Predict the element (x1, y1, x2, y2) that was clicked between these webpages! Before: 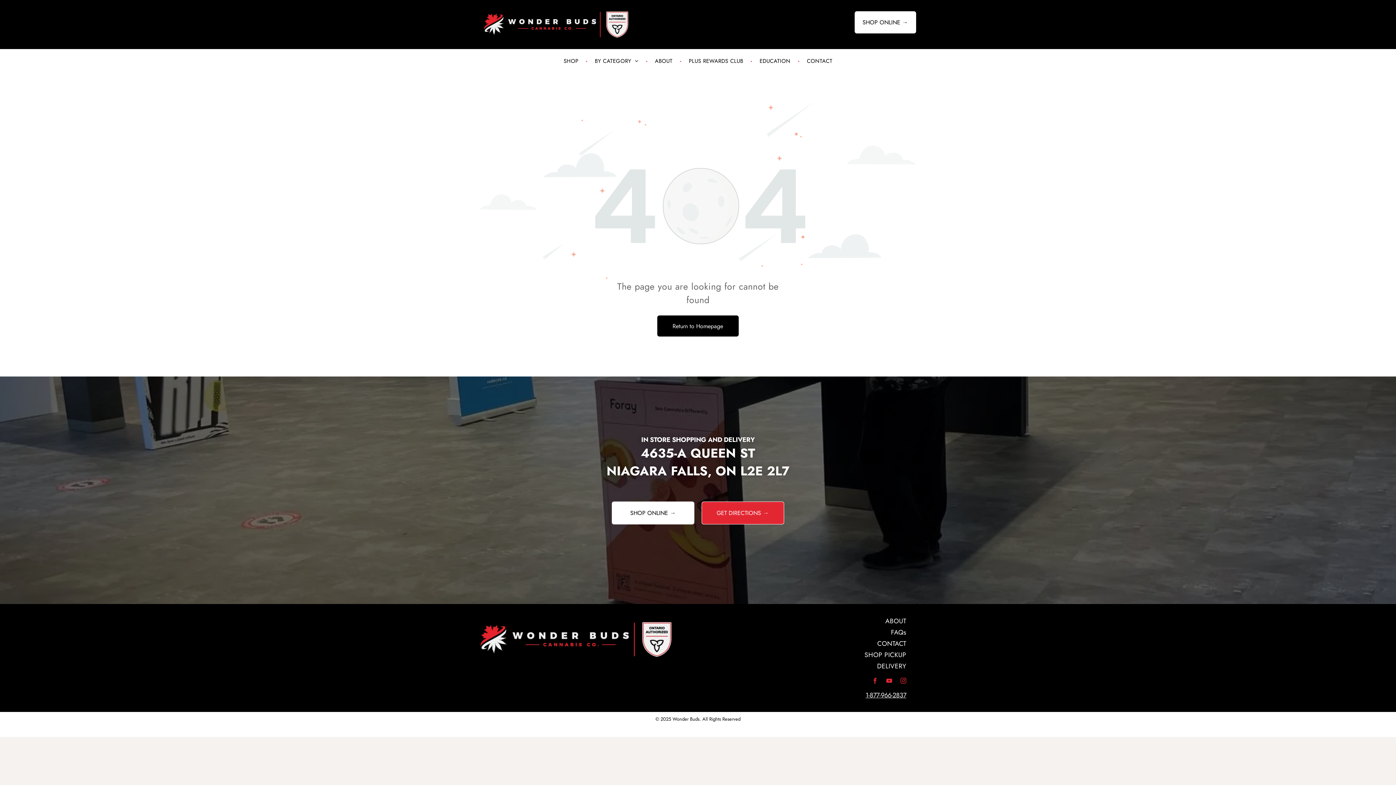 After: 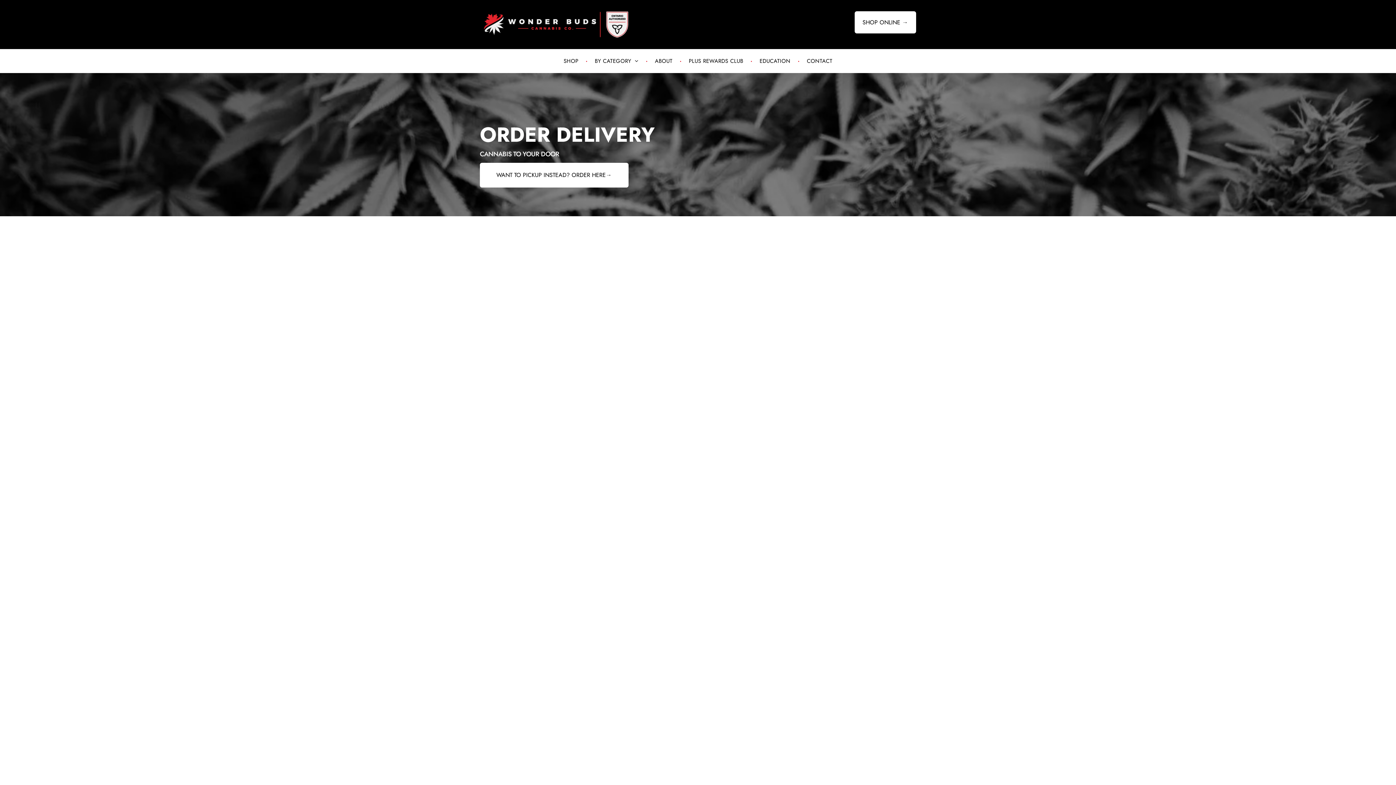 Action: bbox: (738, 661, 906, 672) label: DELIVERY